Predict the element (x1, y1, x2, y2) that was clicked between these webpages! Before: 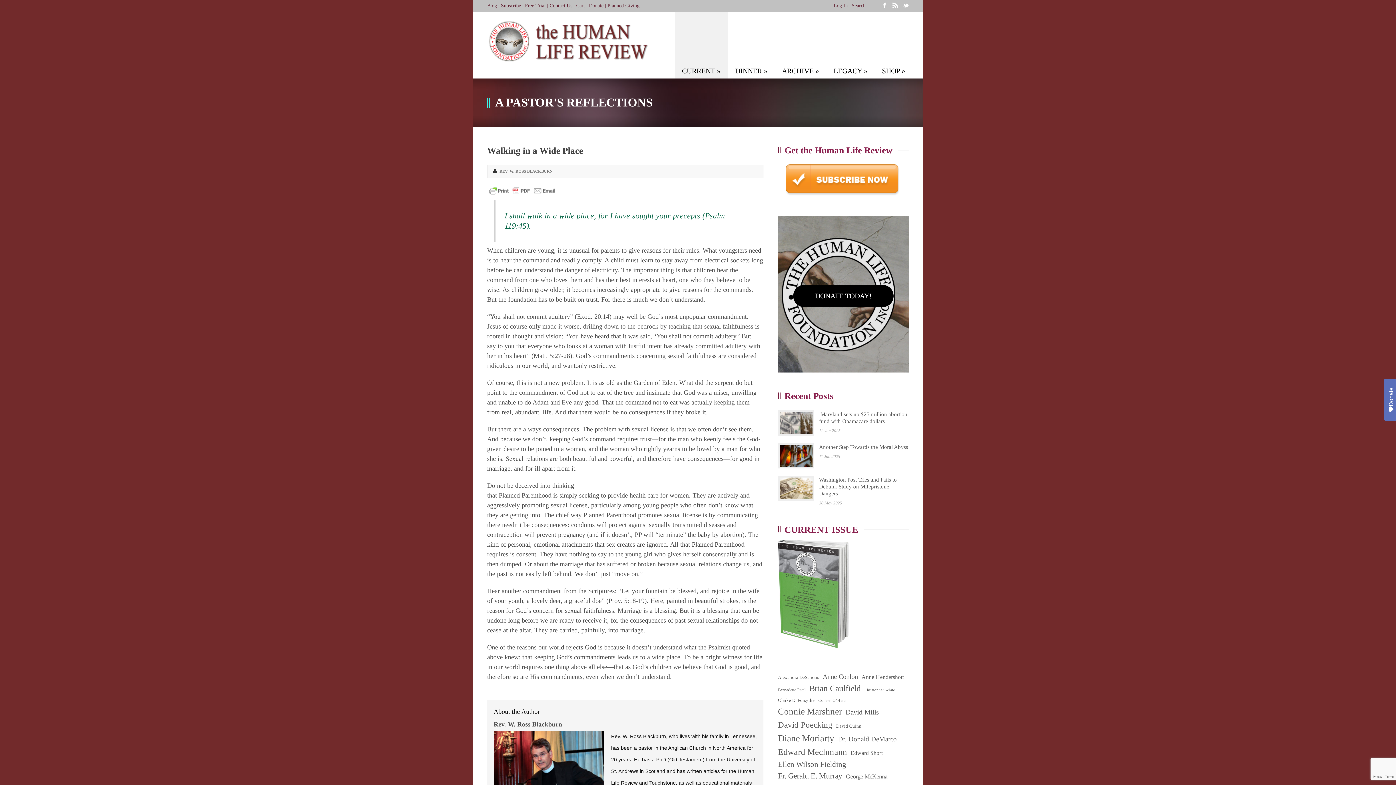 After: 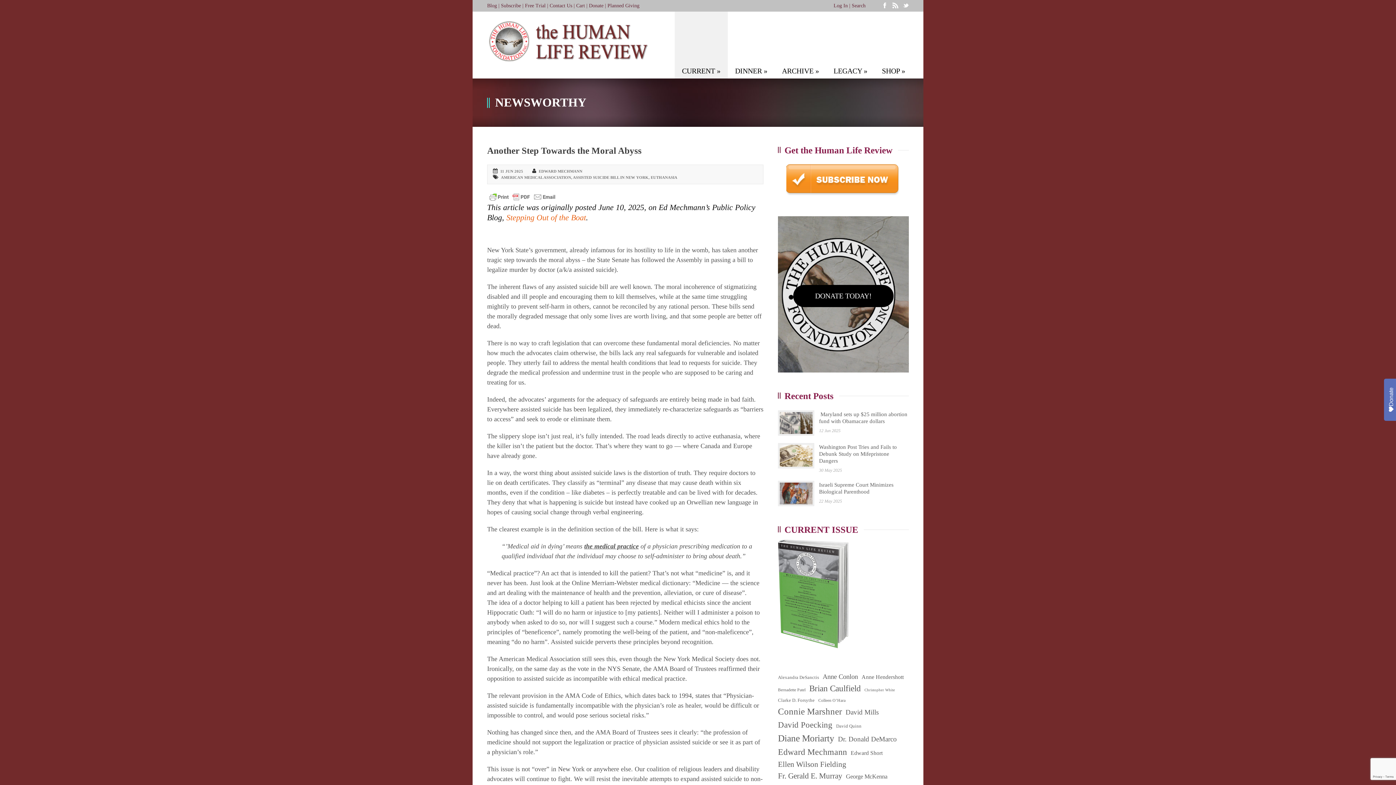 Action: bbox: (819, 444, 908, 450) label: Another Step Towards the Moral Abyss